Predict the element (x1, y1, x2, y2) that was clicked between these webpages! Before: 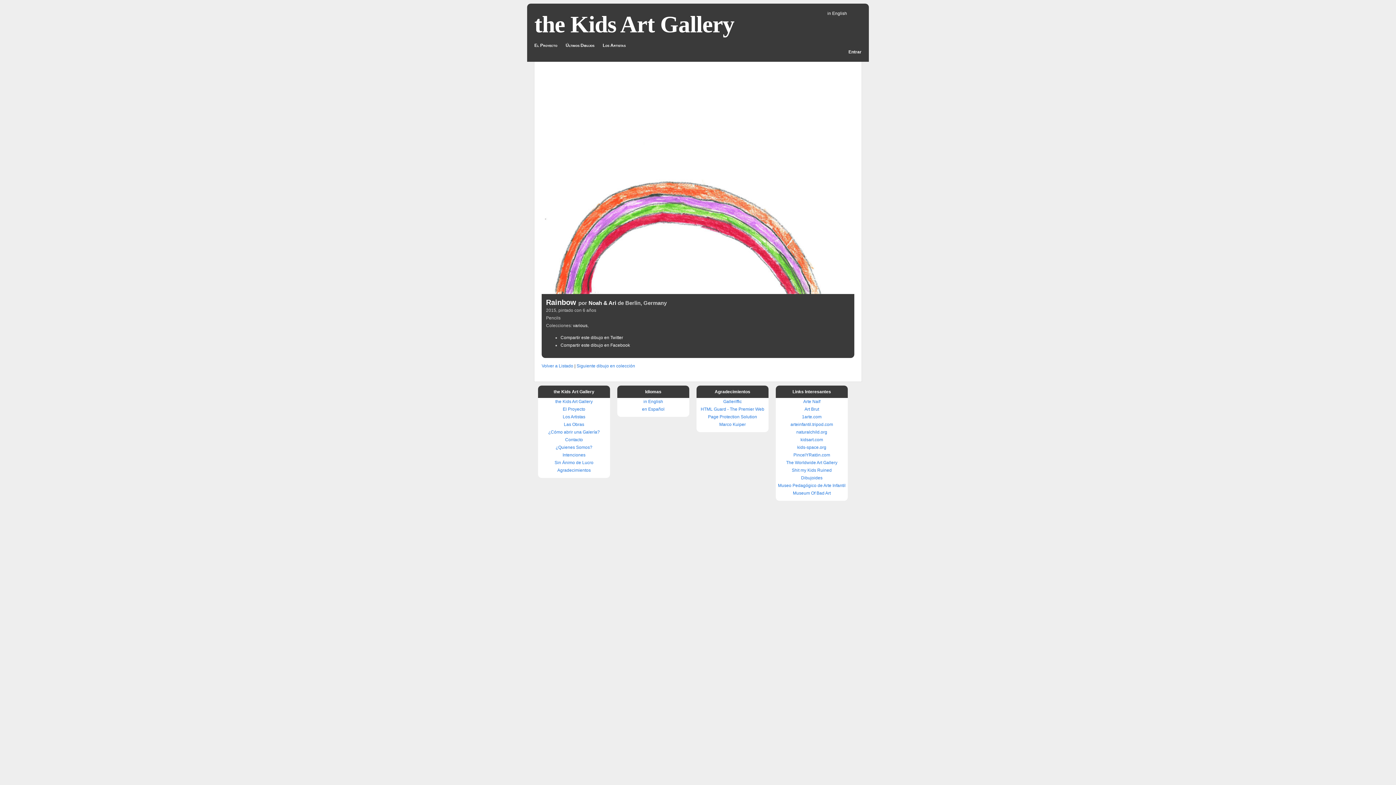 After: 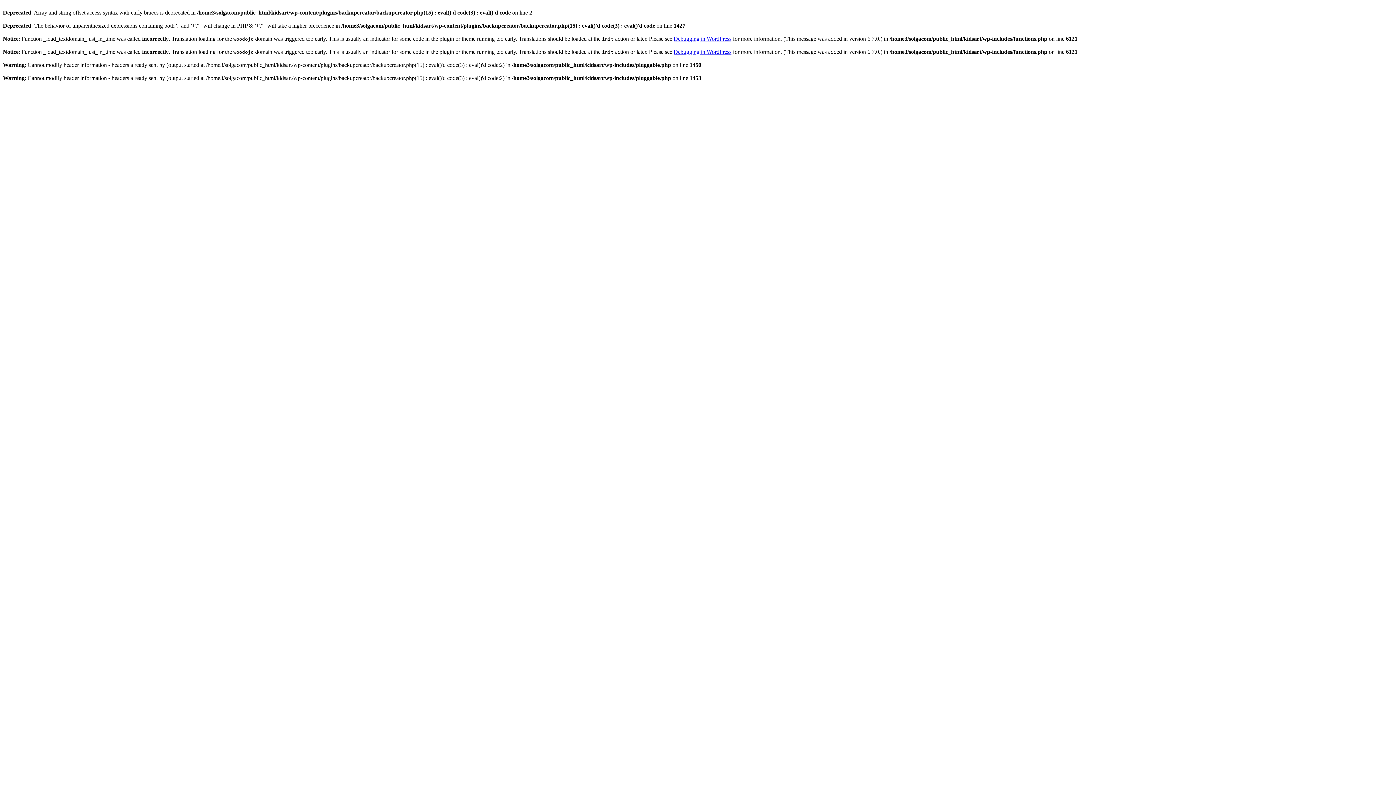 Action: label: kidsart.com bbox: (800, 437, 823, 442)